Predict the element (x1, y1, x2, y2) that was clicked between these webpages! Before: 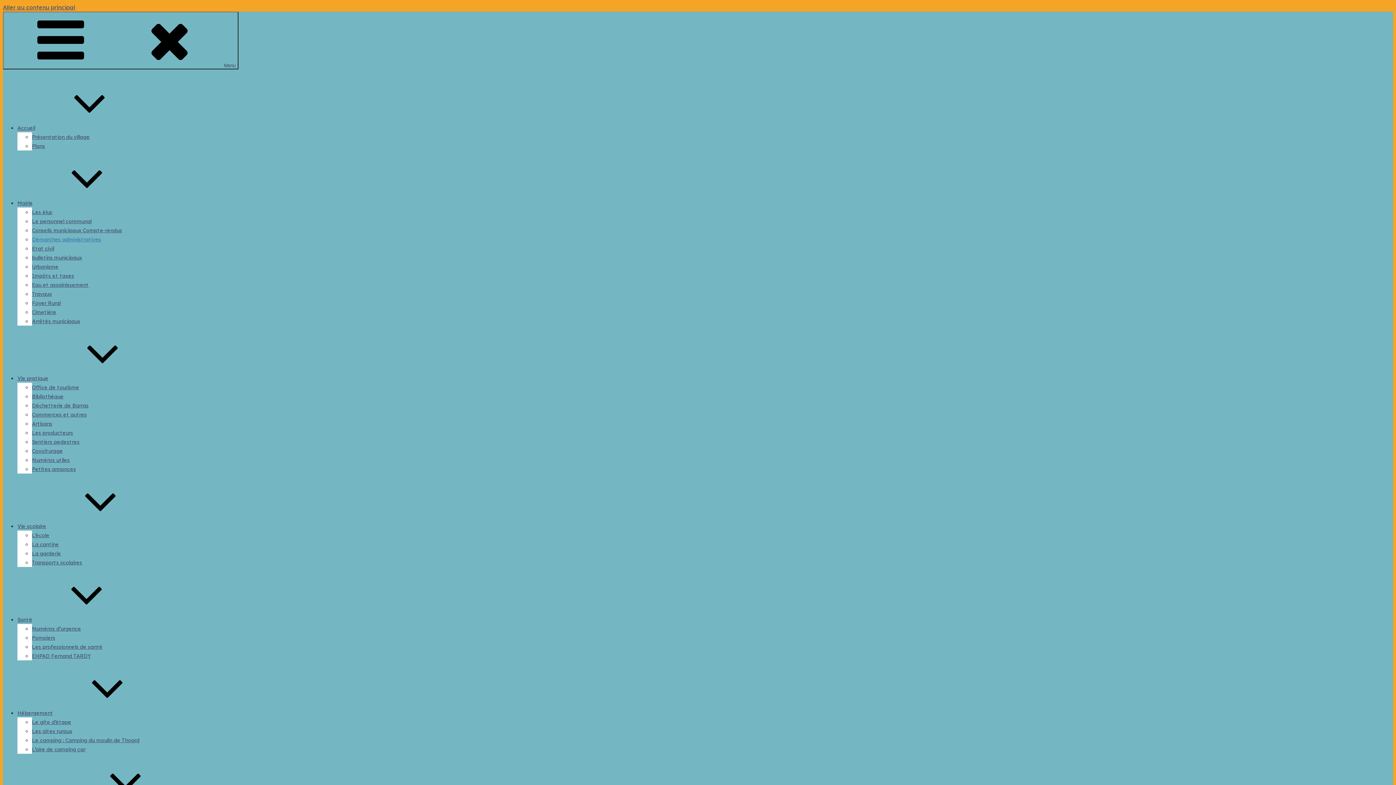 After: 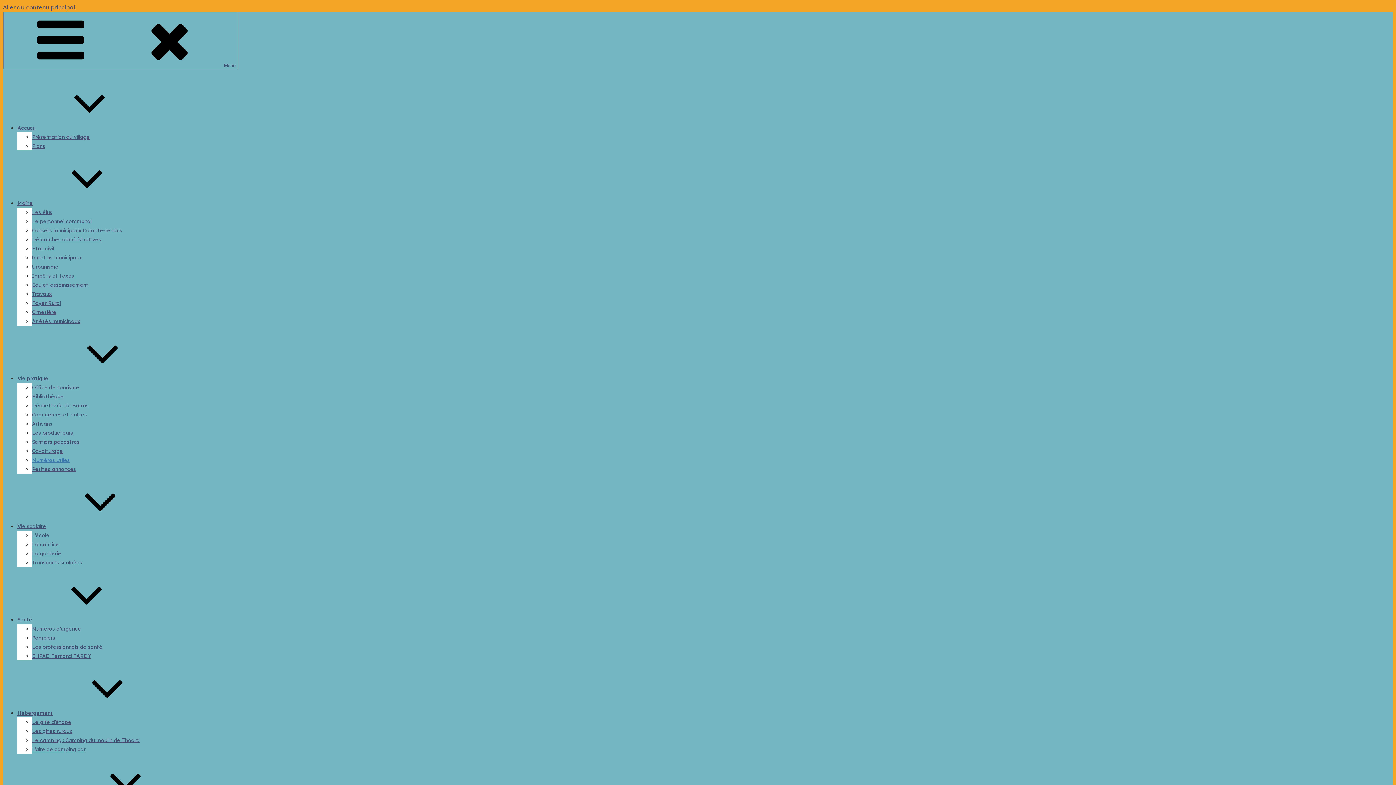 Action: bbox: (32, 457, 69, 463) label: Numéros utiles